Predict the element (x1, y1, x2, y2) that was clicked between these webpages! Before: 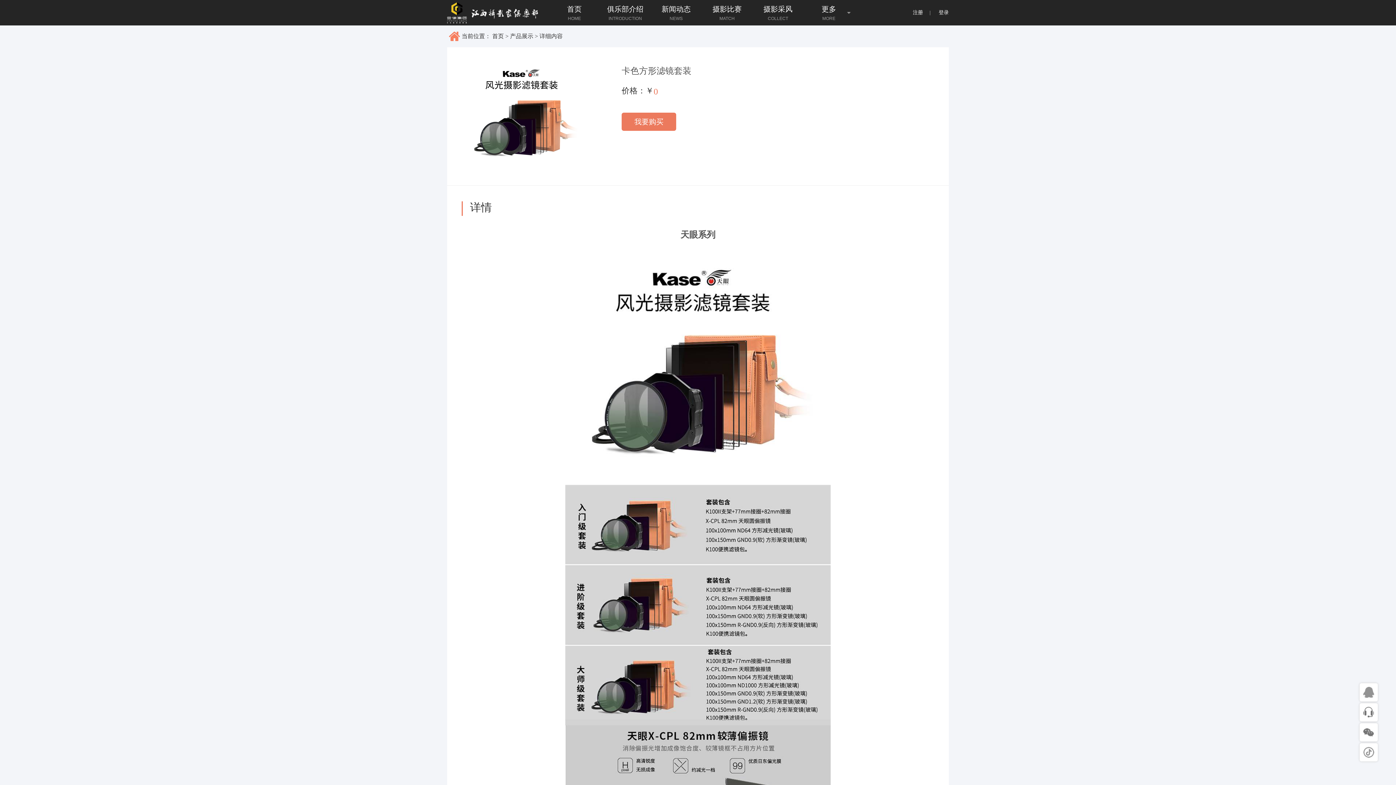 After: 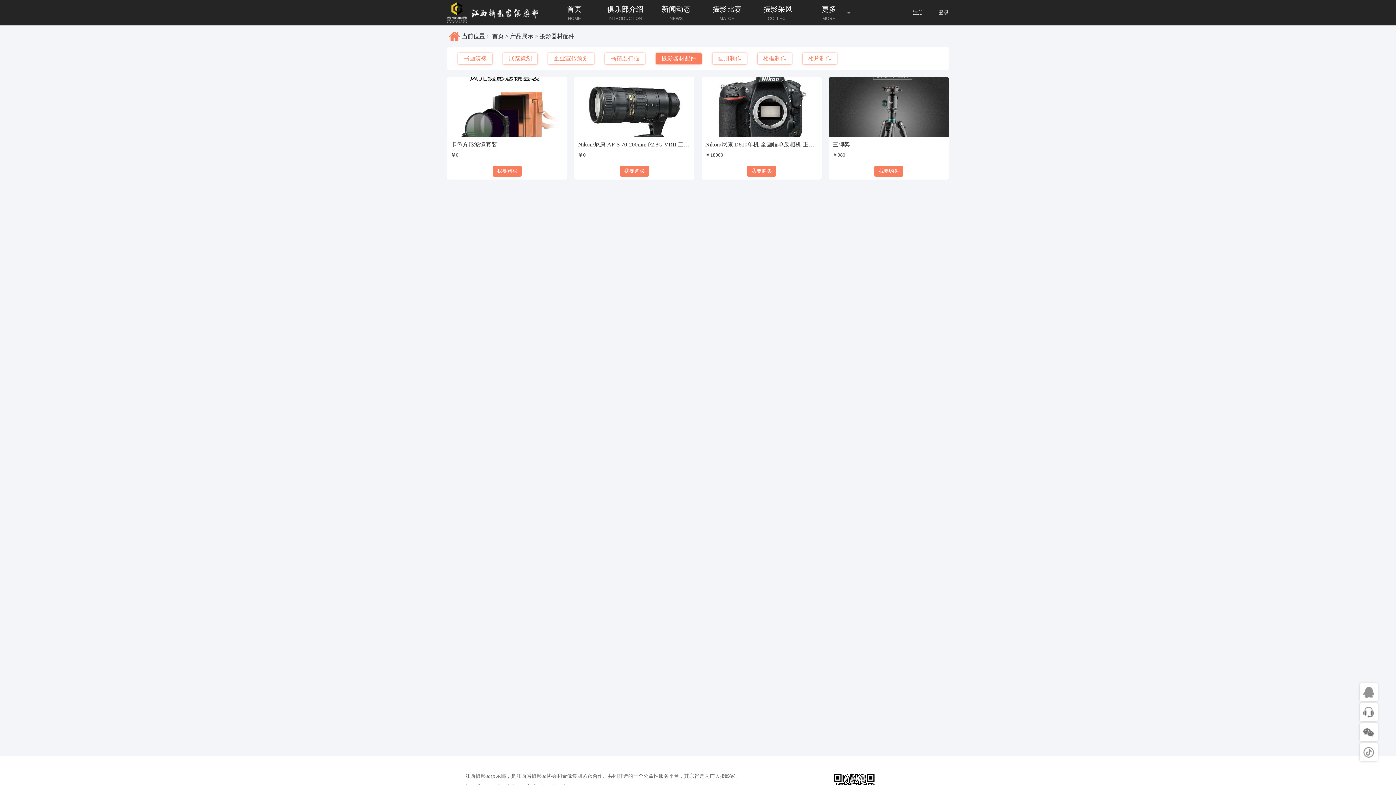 Action: bbox: (510, 33, 533, 39) label: 产品展示